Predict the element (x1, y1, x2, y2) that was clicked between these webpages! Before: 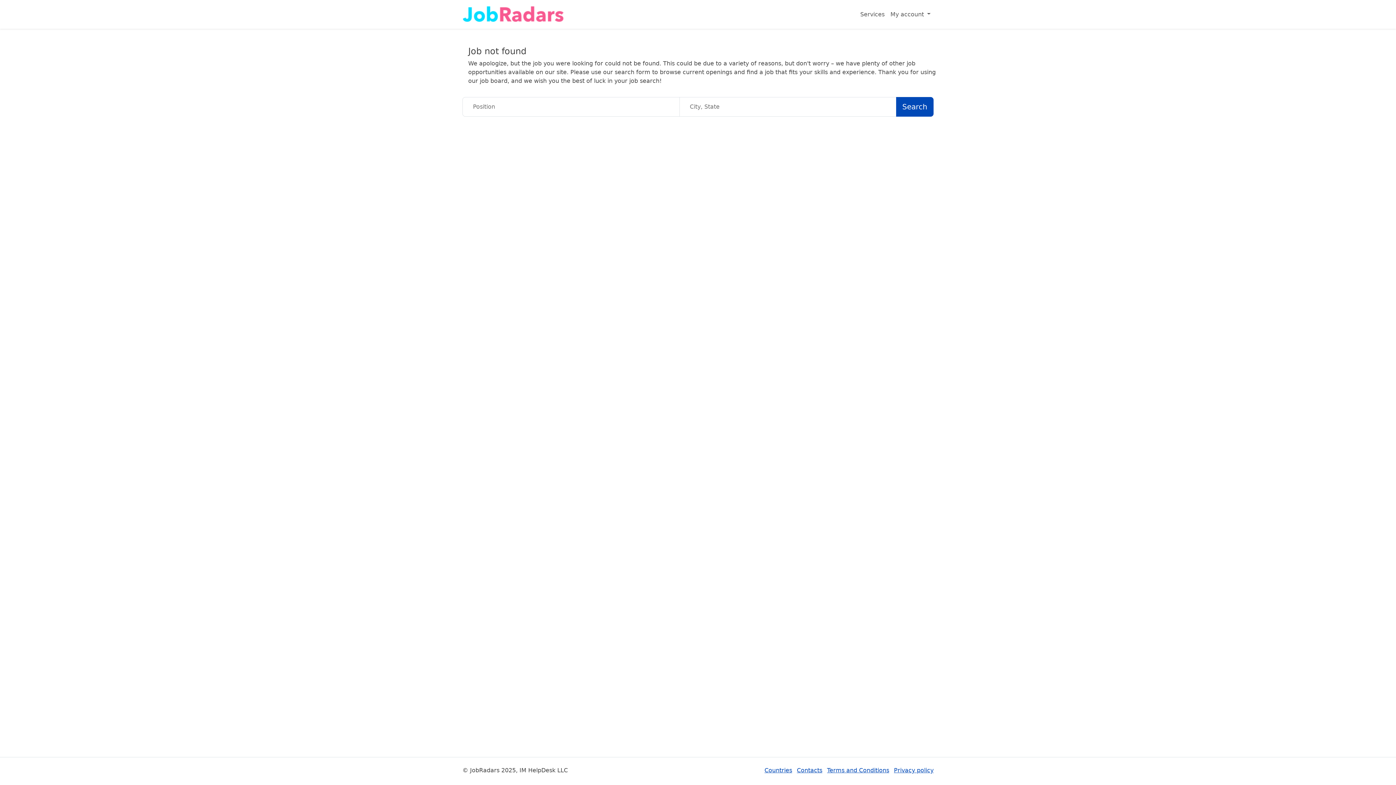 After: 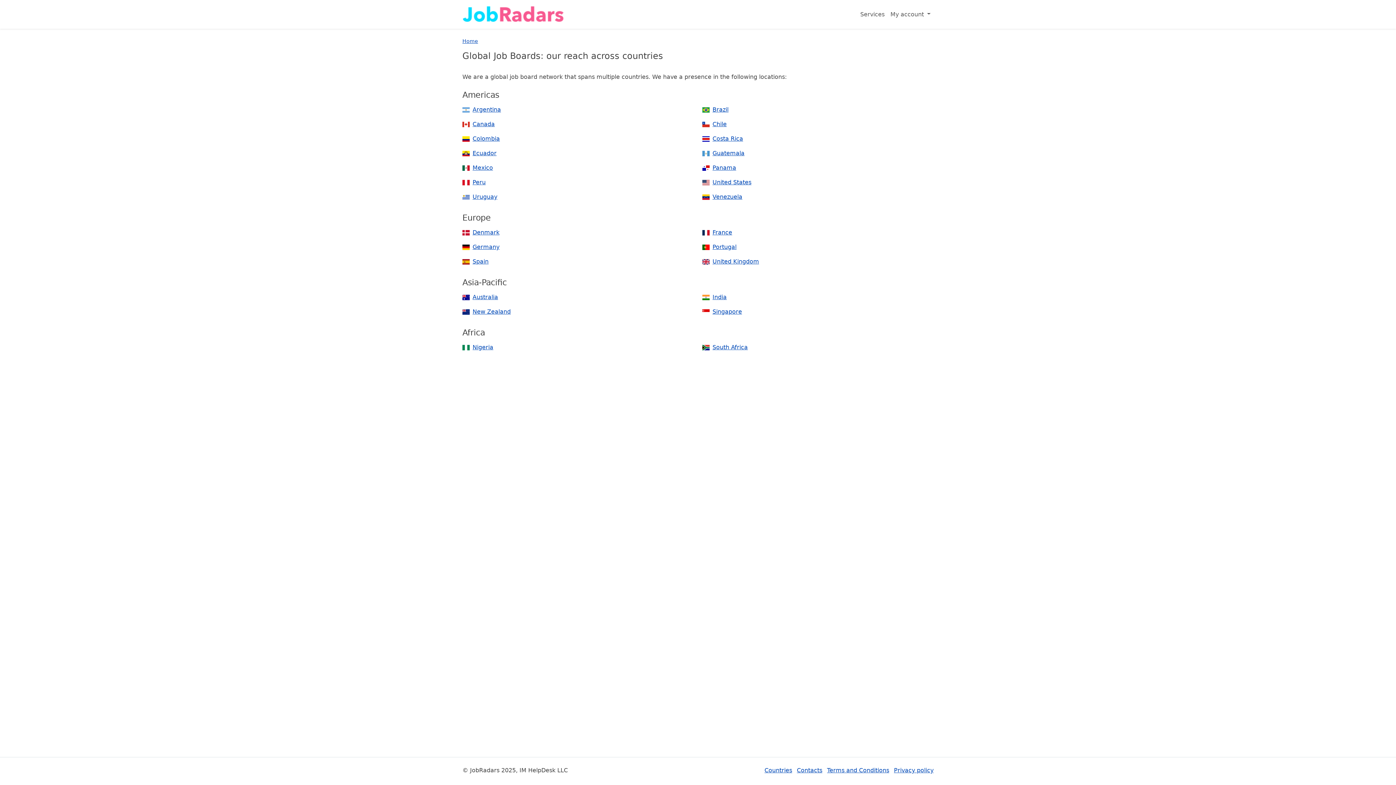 Action: label: Countries bbox: (764, 767, 792, 774)